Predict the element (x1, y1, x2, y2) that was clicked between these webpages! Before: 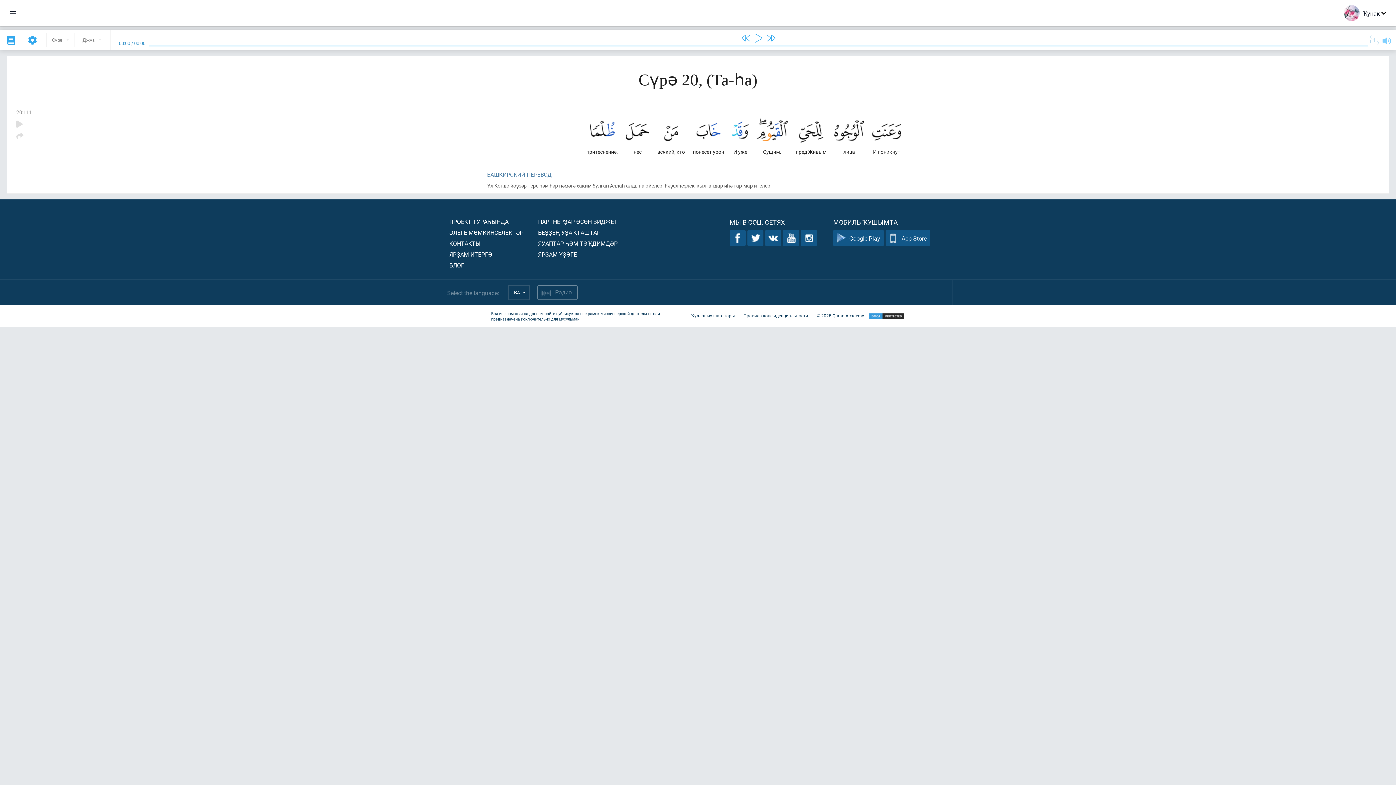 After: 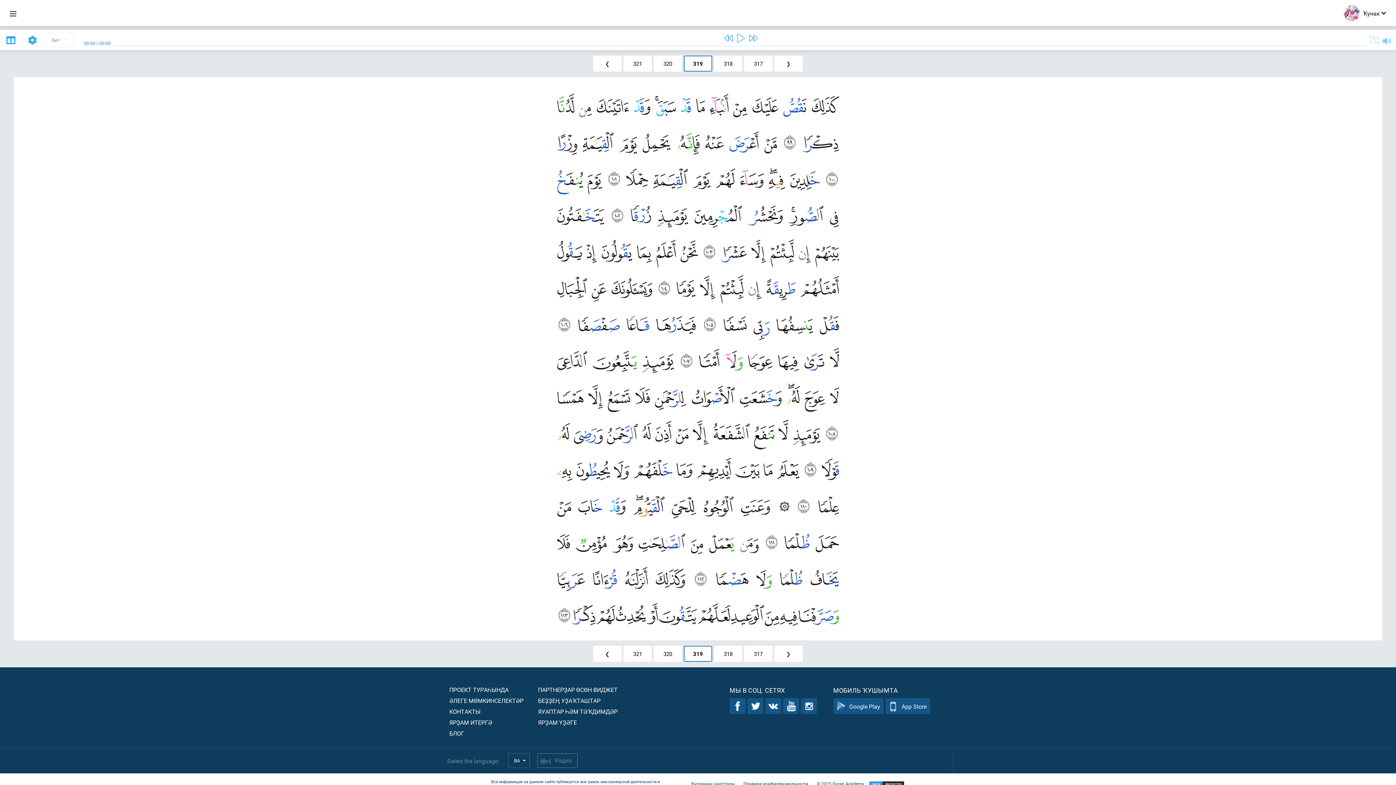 Action: bbox: (6, 34, 14, 46)